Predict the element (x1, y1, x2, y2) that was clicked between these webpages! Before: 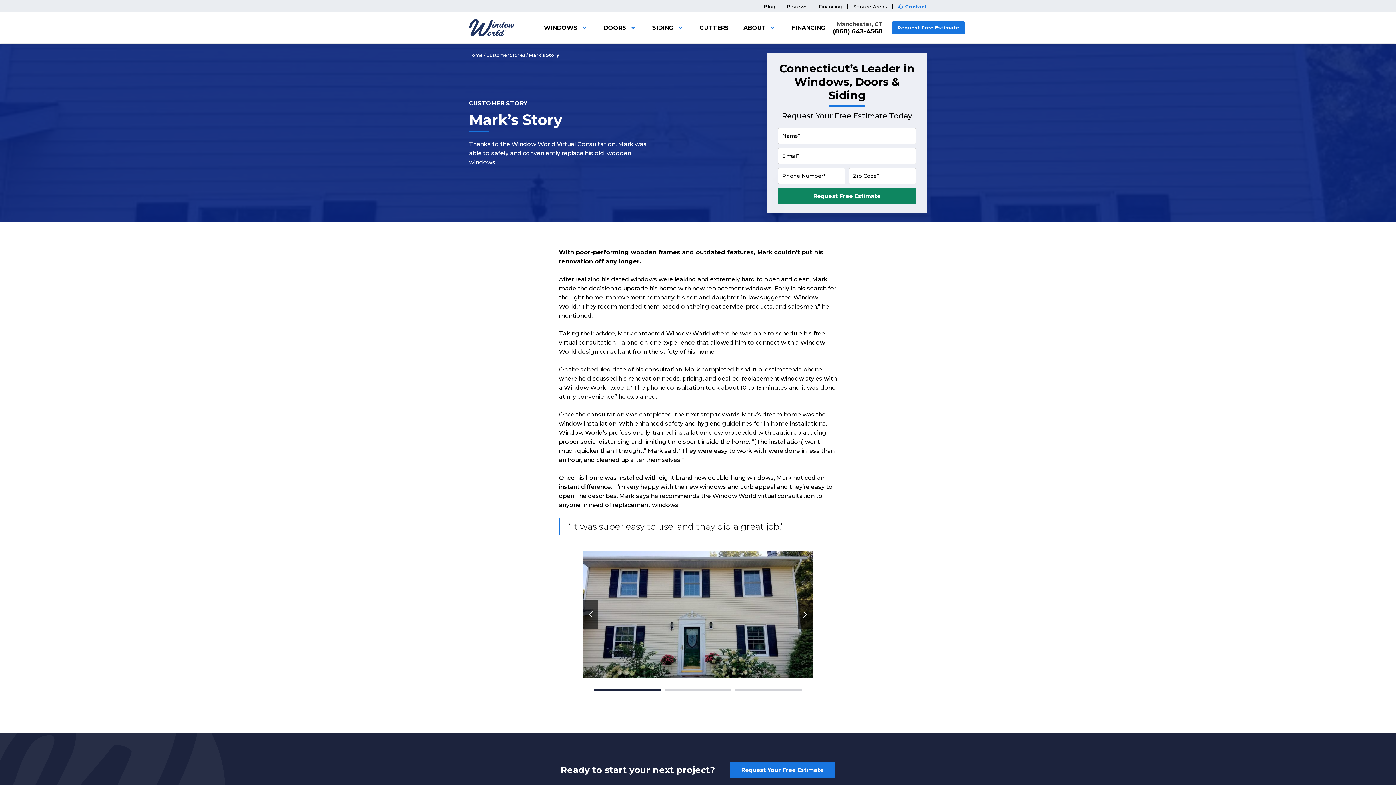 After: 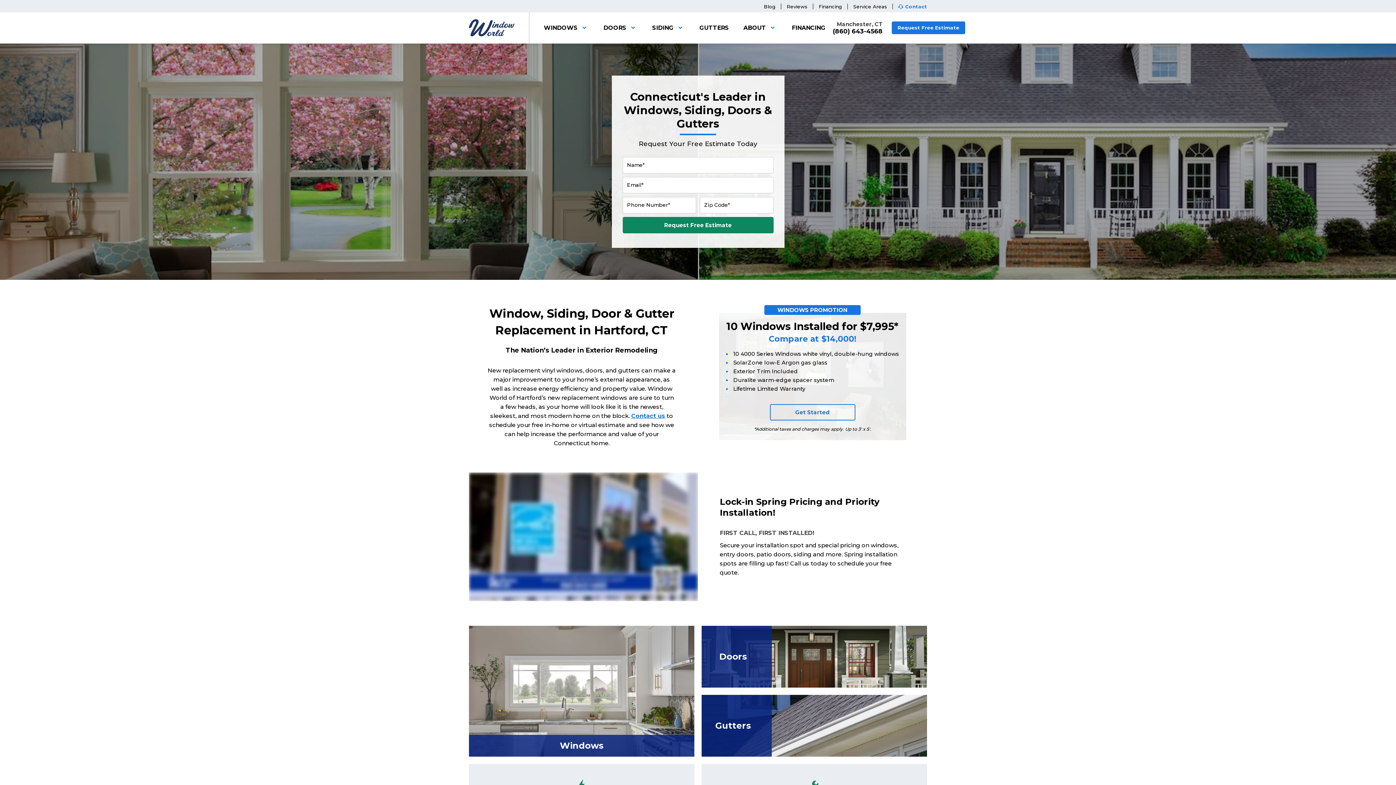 Action: bbox: (469, 19, 514, 36) label: Logo